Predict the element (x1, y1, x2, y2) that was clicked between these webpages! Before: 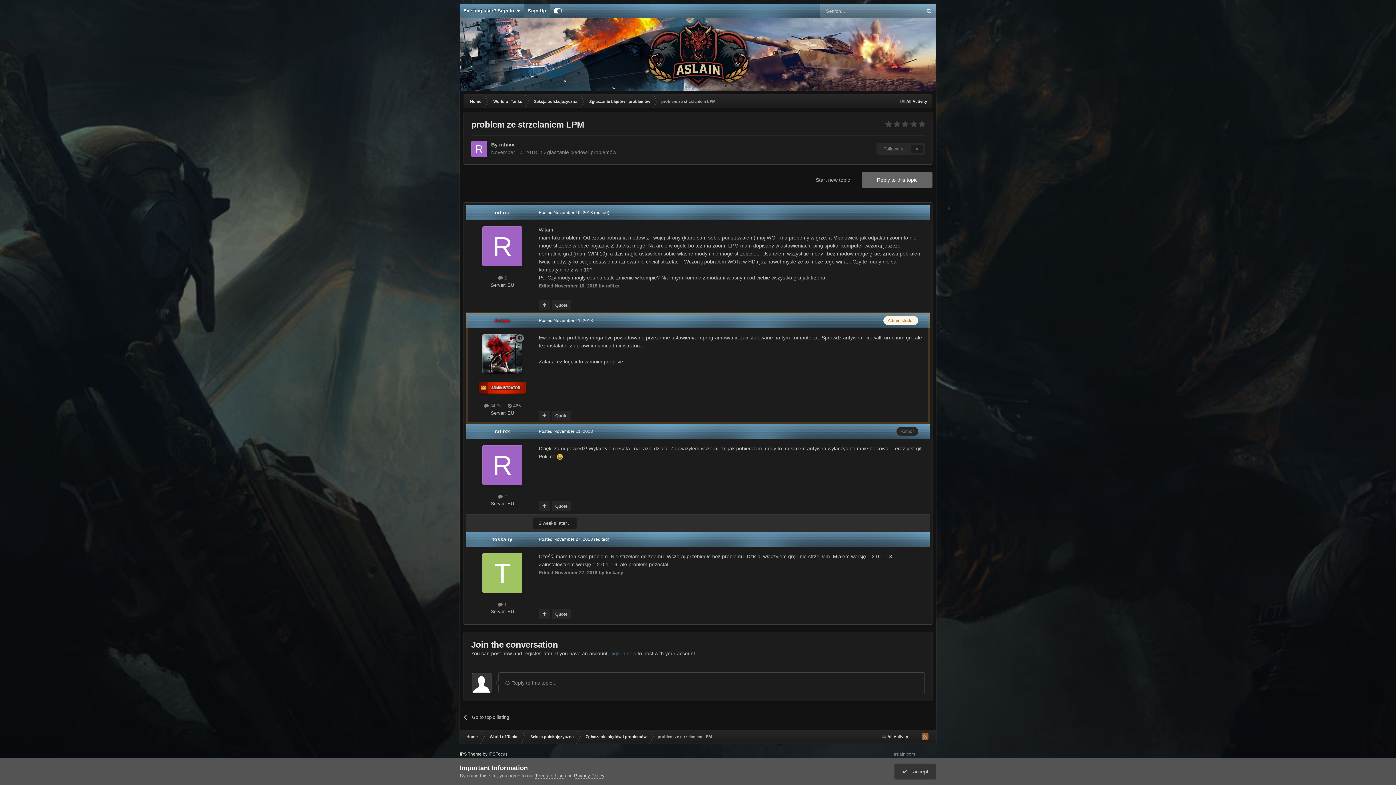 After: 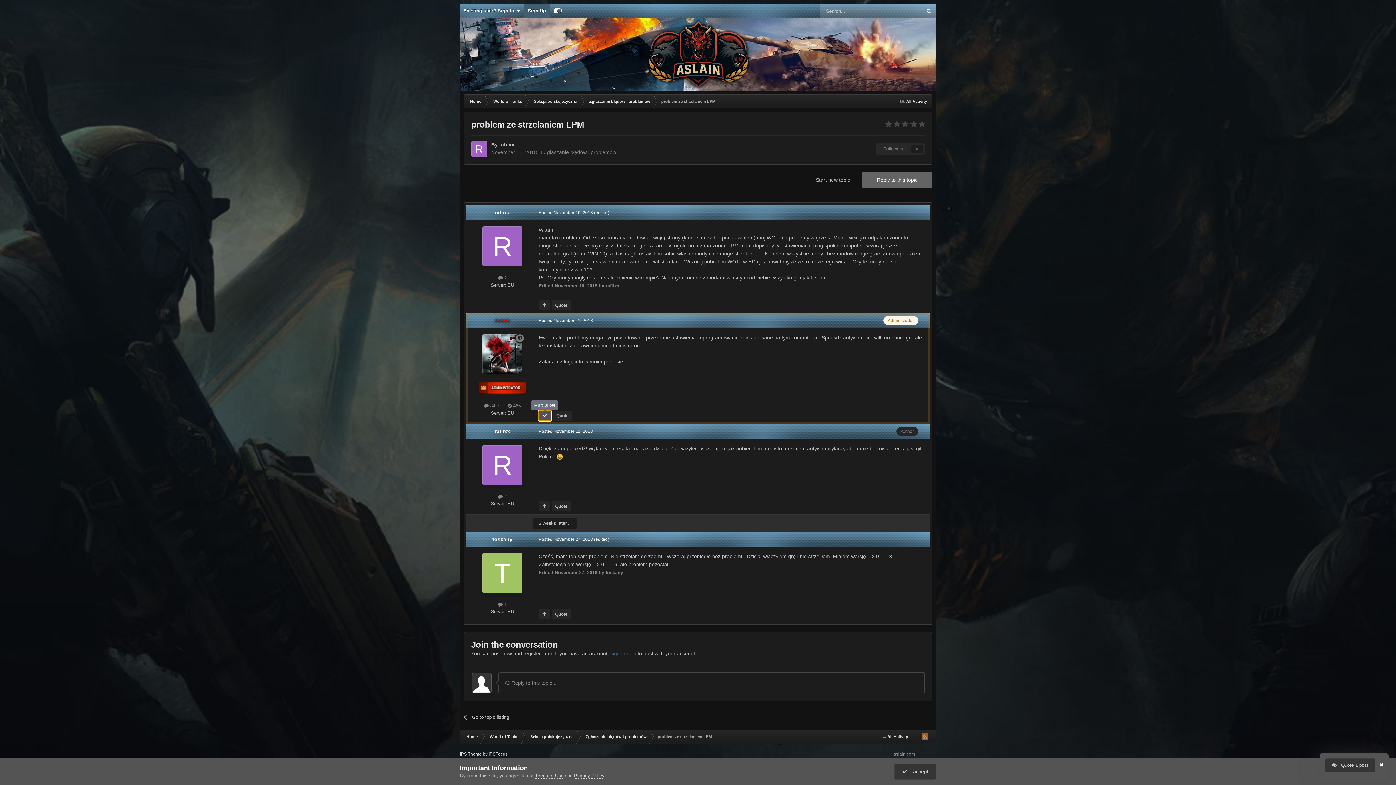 Action: bbox: (538, 410, 550, 421)